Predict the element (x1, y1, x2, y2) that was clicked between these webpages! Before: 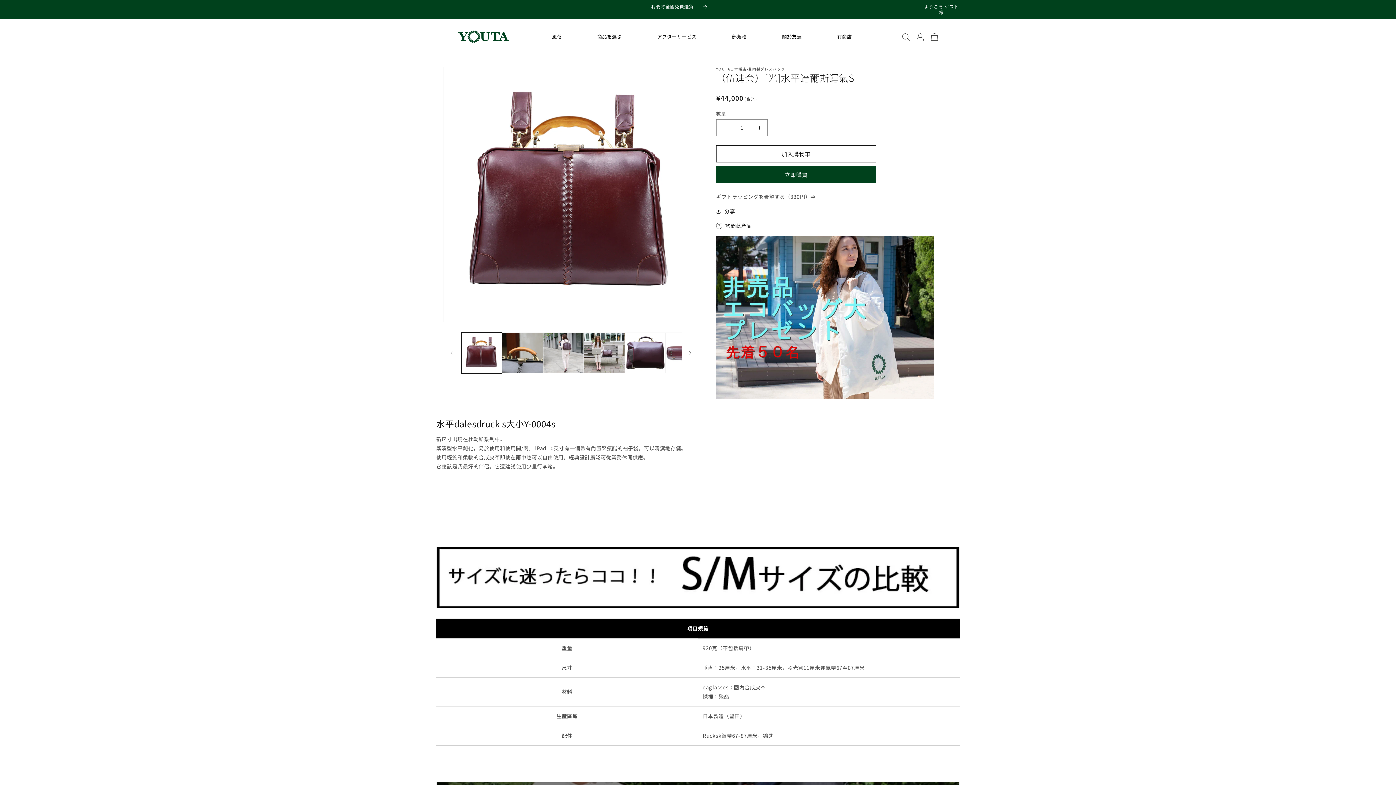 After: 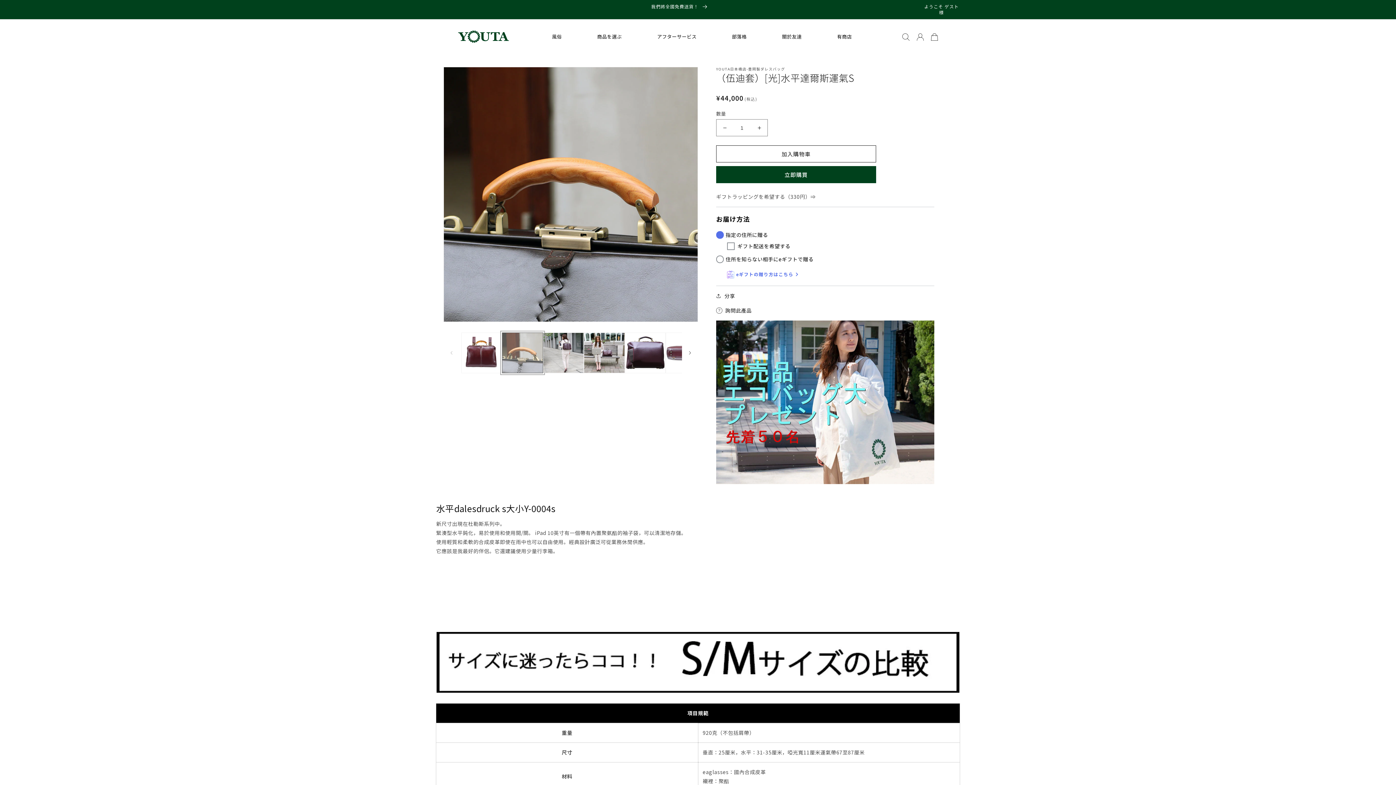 Action: bbox: (502, 332, 543, 373) label: 在圖庫檢視畫面載入圖片 2